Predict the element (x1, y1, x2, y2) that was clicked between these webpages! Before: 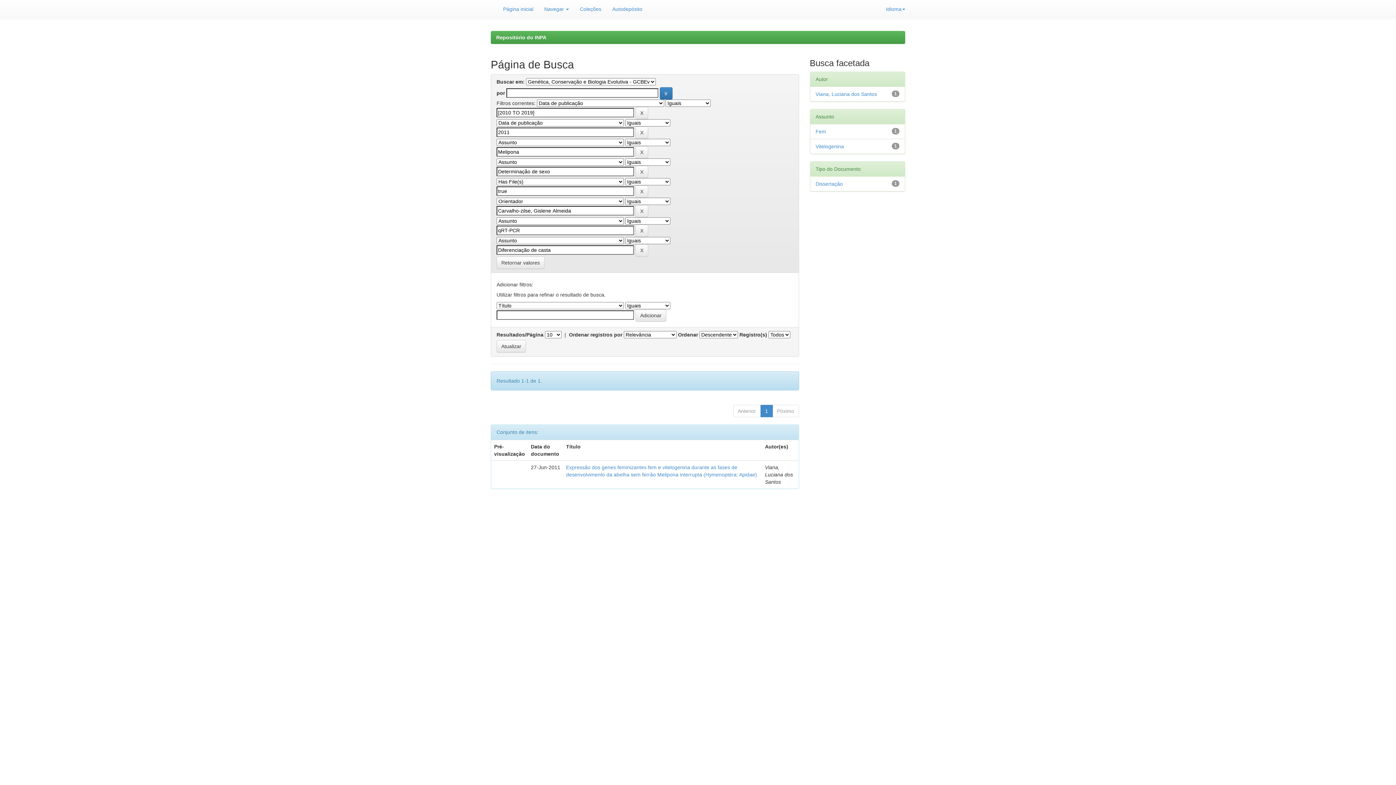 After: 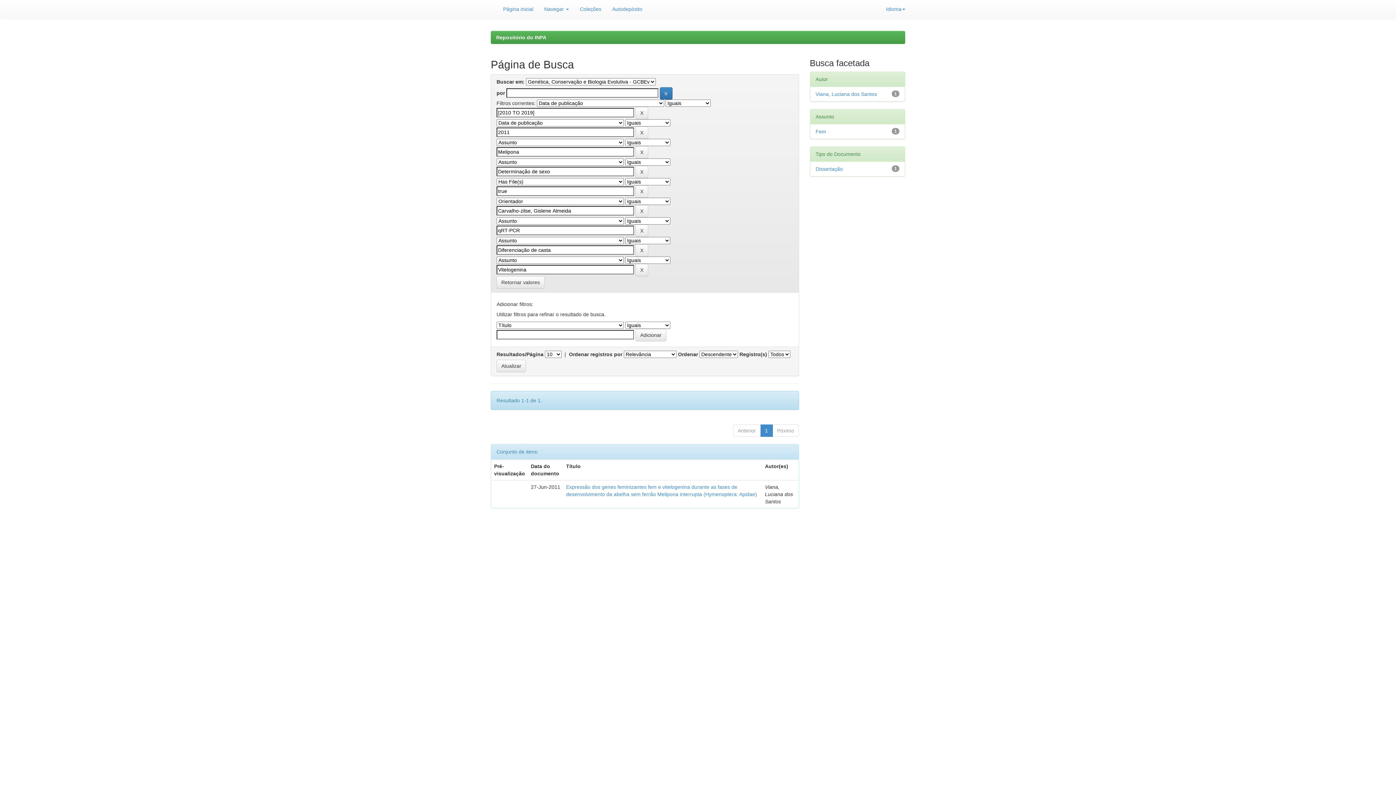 Action: label: Vitelogenina bbox: (815, 143, 844, 149)